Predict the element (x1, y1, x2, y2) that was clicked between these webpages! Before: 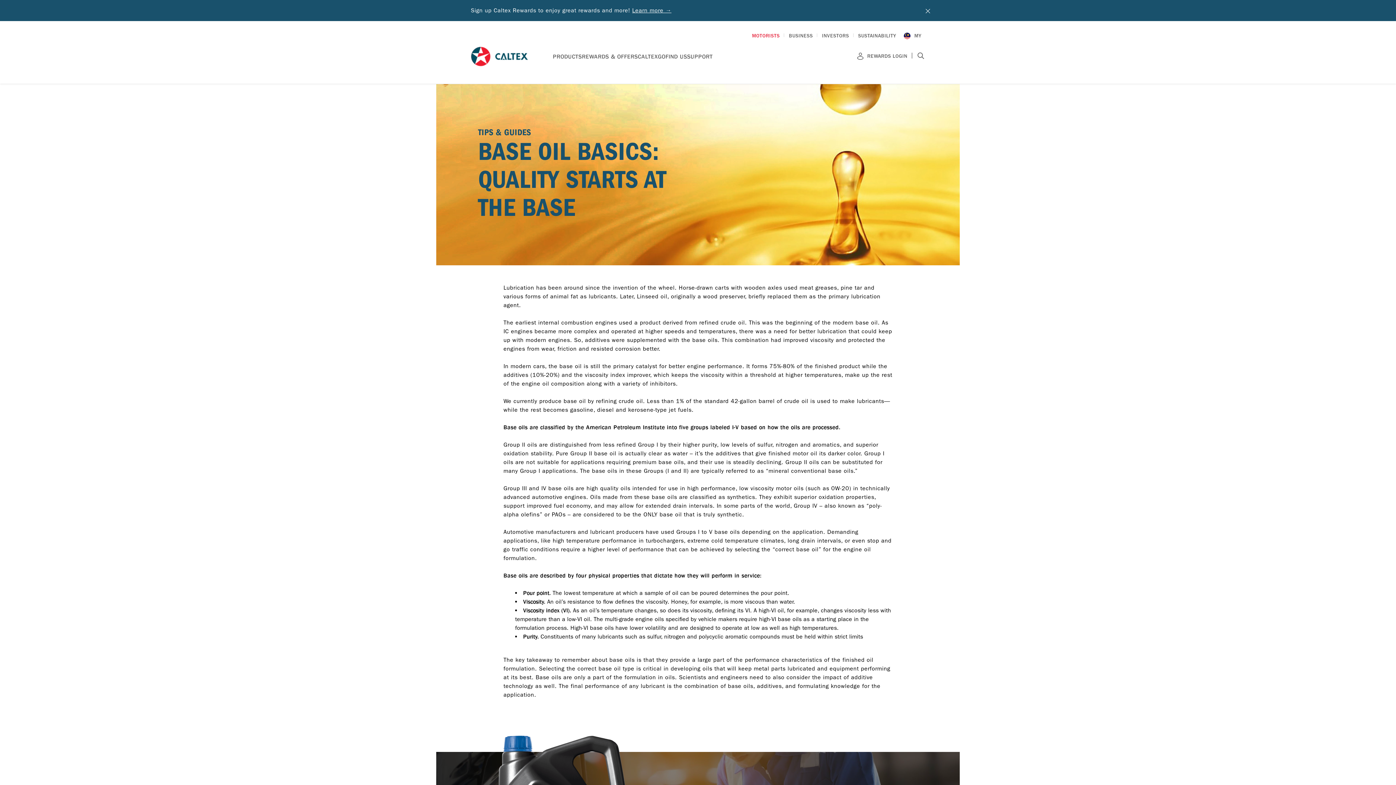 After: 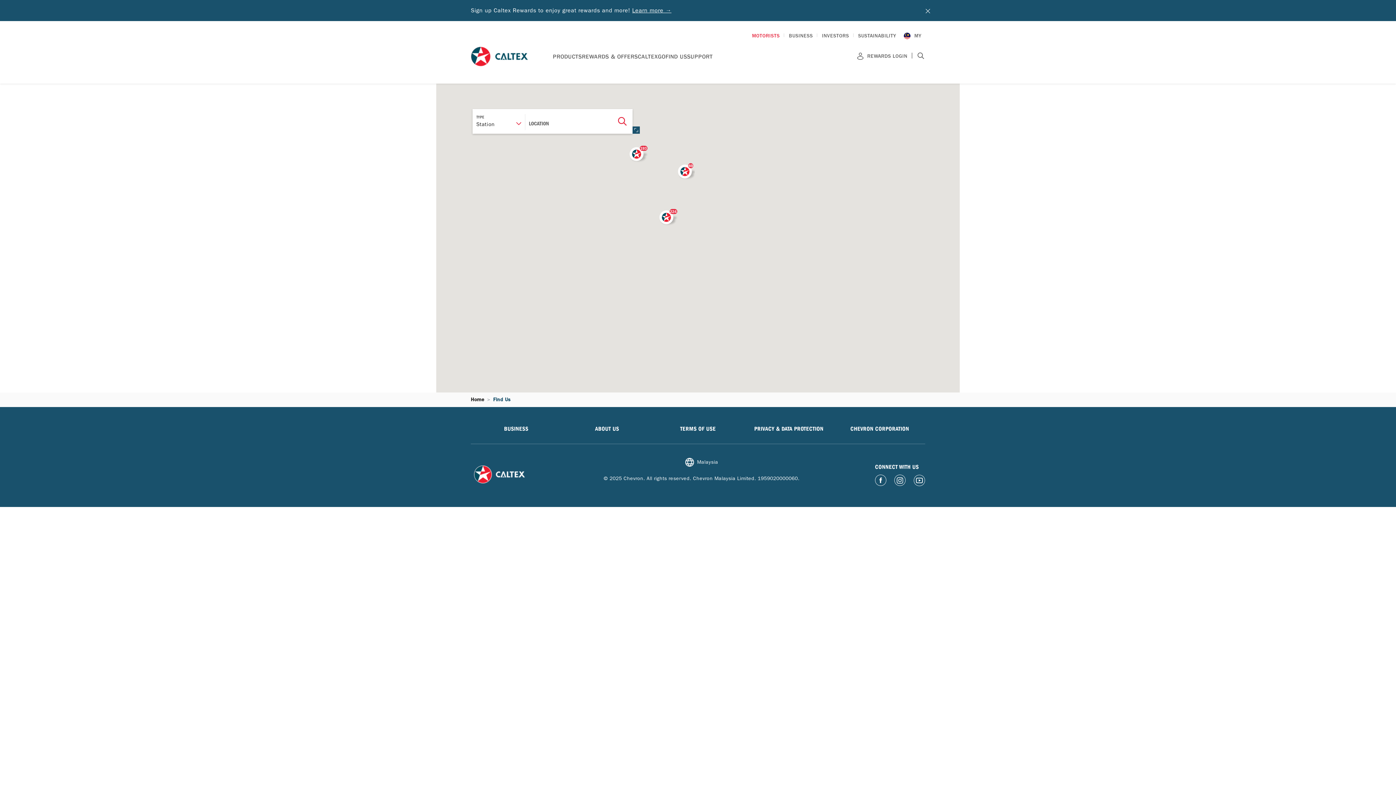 Action: label: FIND US bbox: (665, 52, 687, 60)